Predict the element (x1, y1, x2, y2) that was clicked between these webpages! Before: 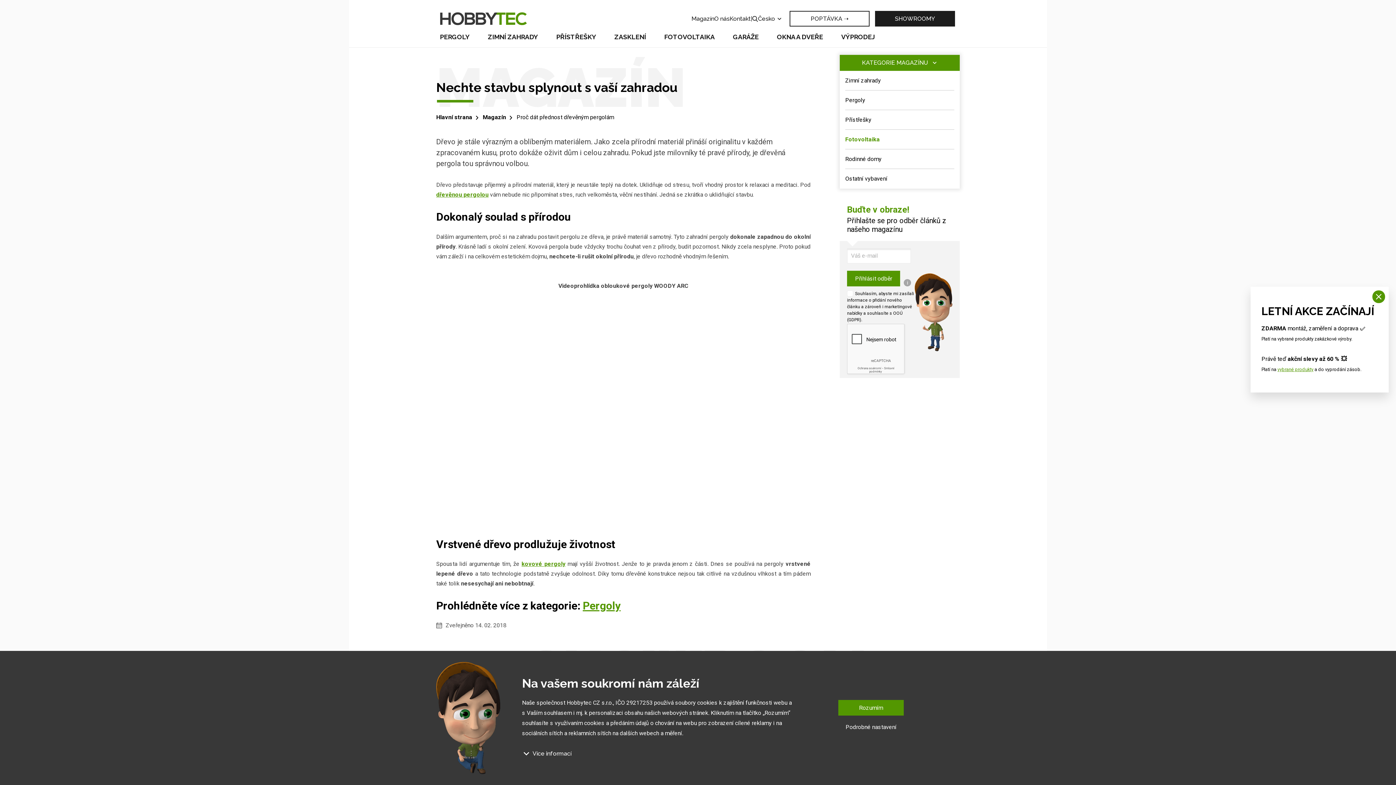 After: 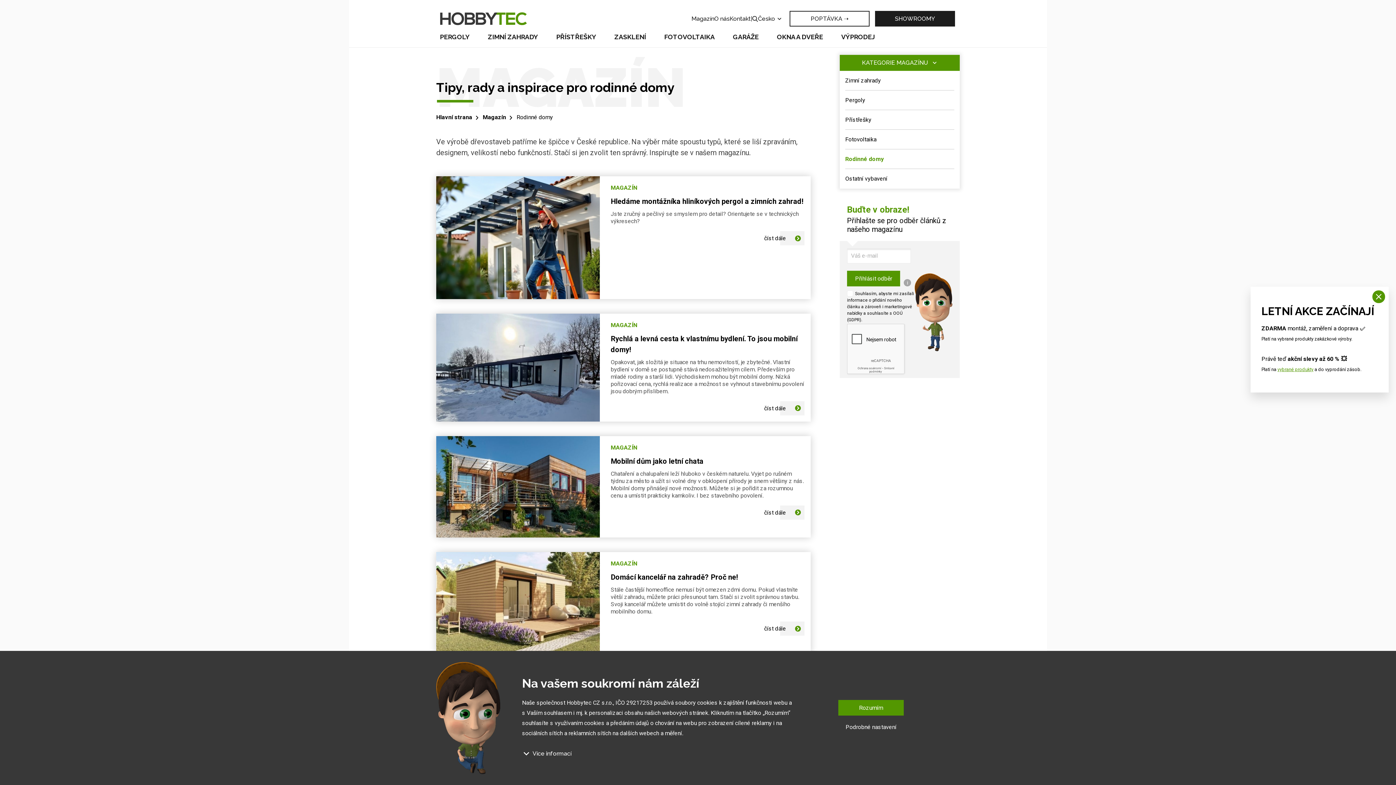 Action: bbox: (845, 149, 954, 169) label: Rodinné domy